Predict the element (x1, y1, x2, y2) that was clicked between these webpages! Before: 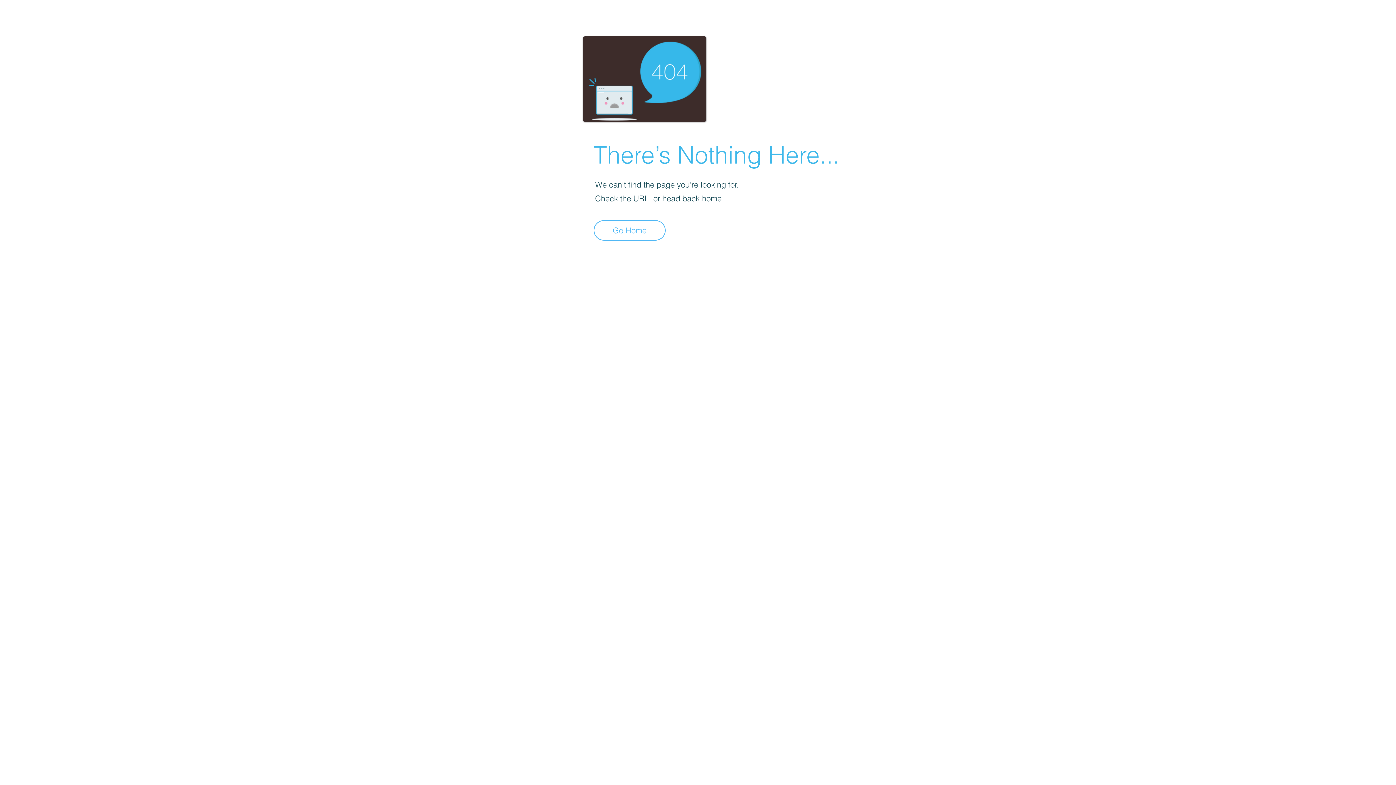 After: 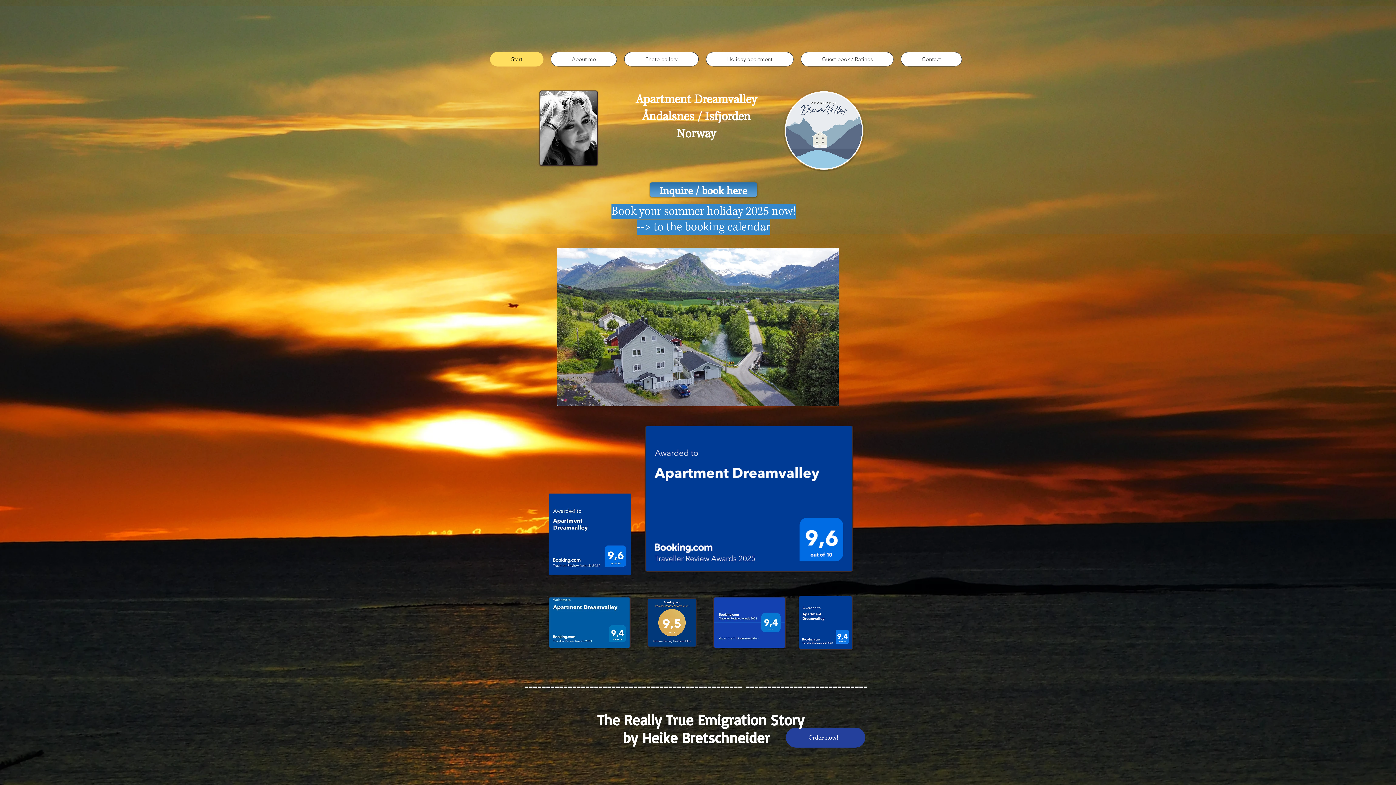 Action: bbox: (593, 220, 665, 240) label: Go Home